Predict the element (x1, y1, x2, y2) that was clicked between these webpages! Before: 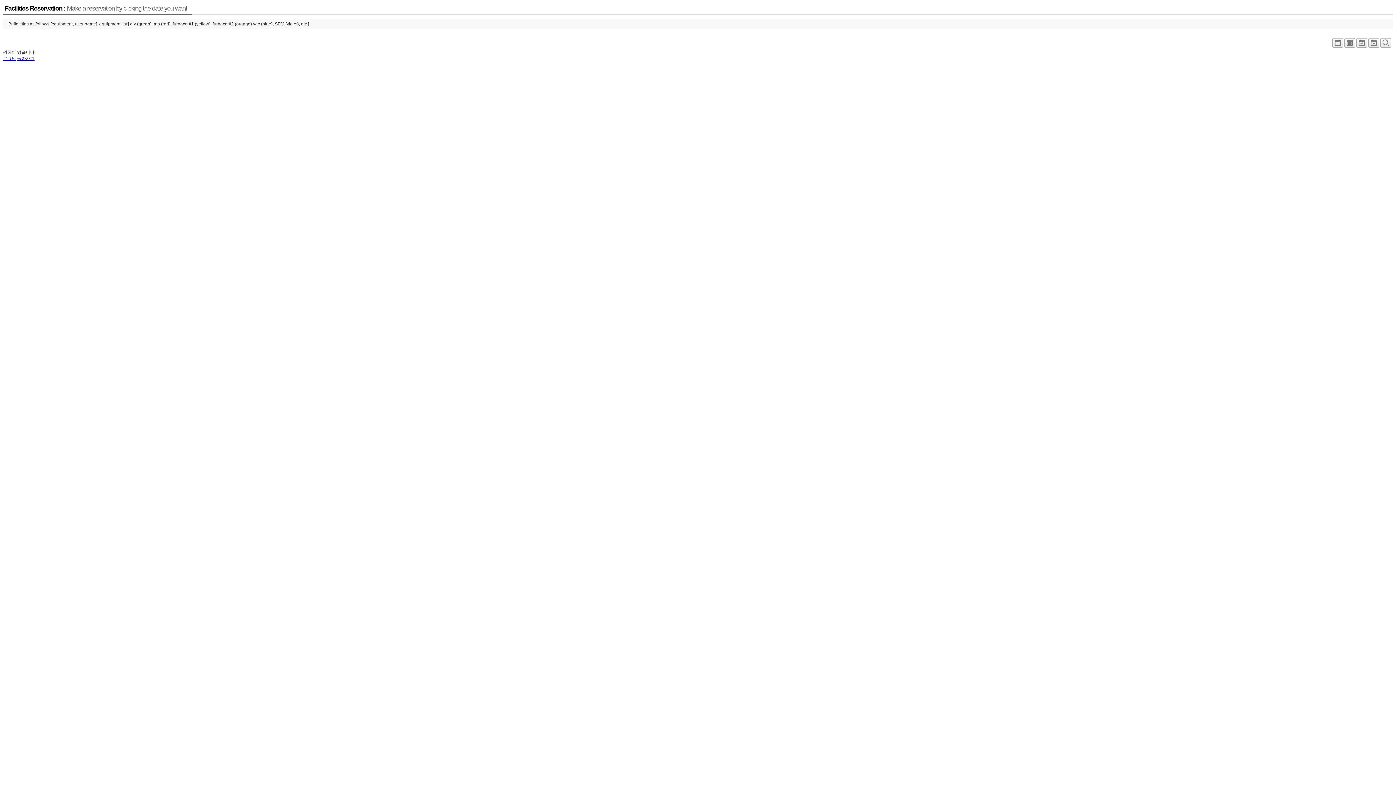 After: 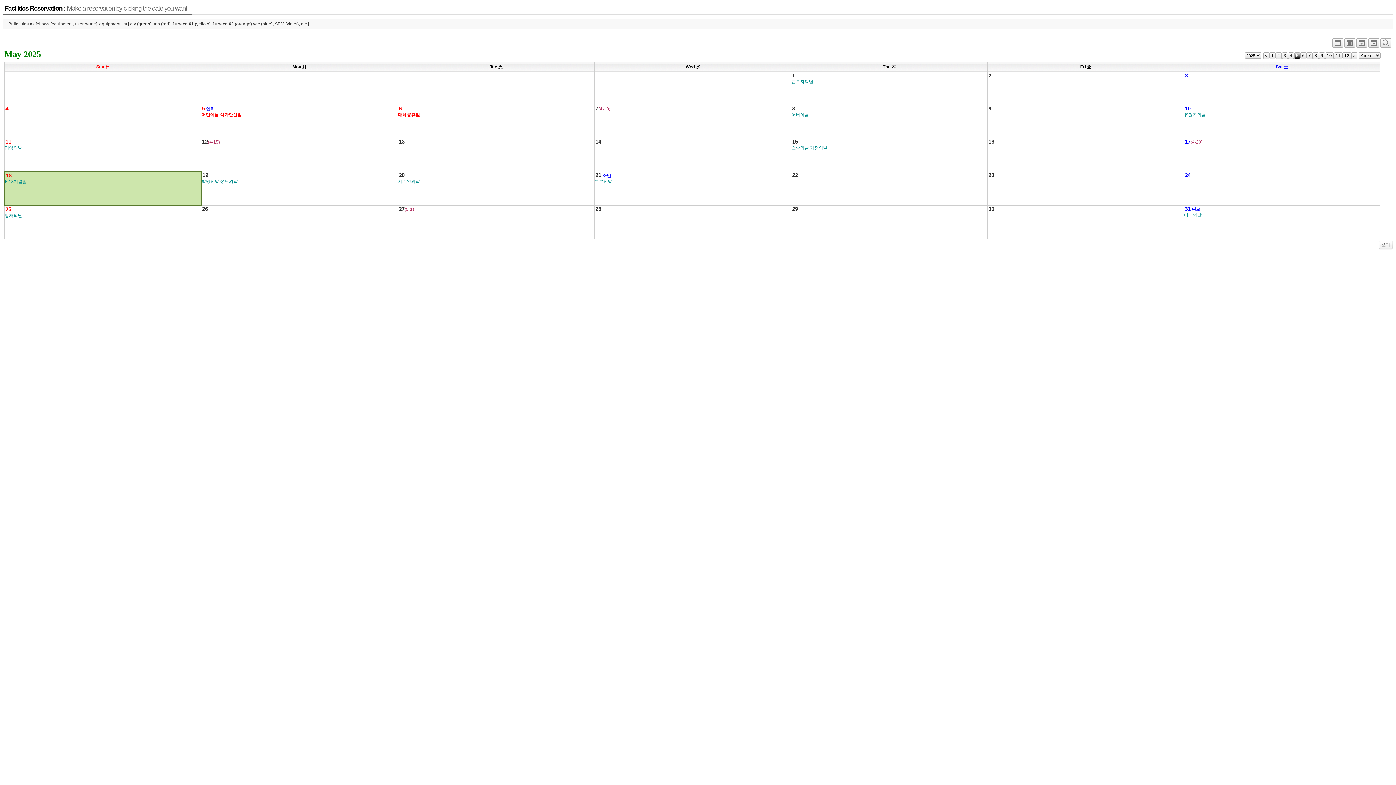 Action: bbox: (4, 4, 187, 12) label: Facilities Reservation : Make a reservation by clicking the date you want